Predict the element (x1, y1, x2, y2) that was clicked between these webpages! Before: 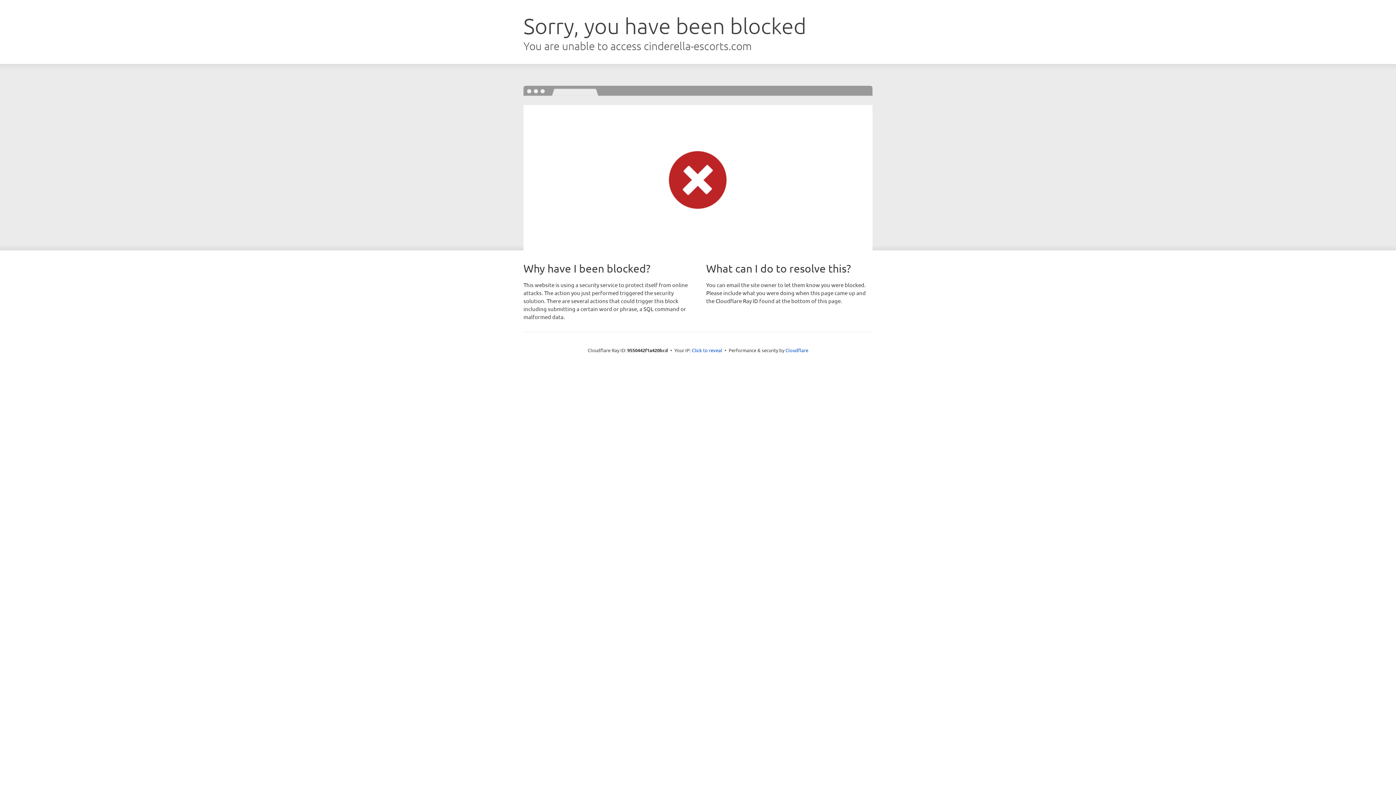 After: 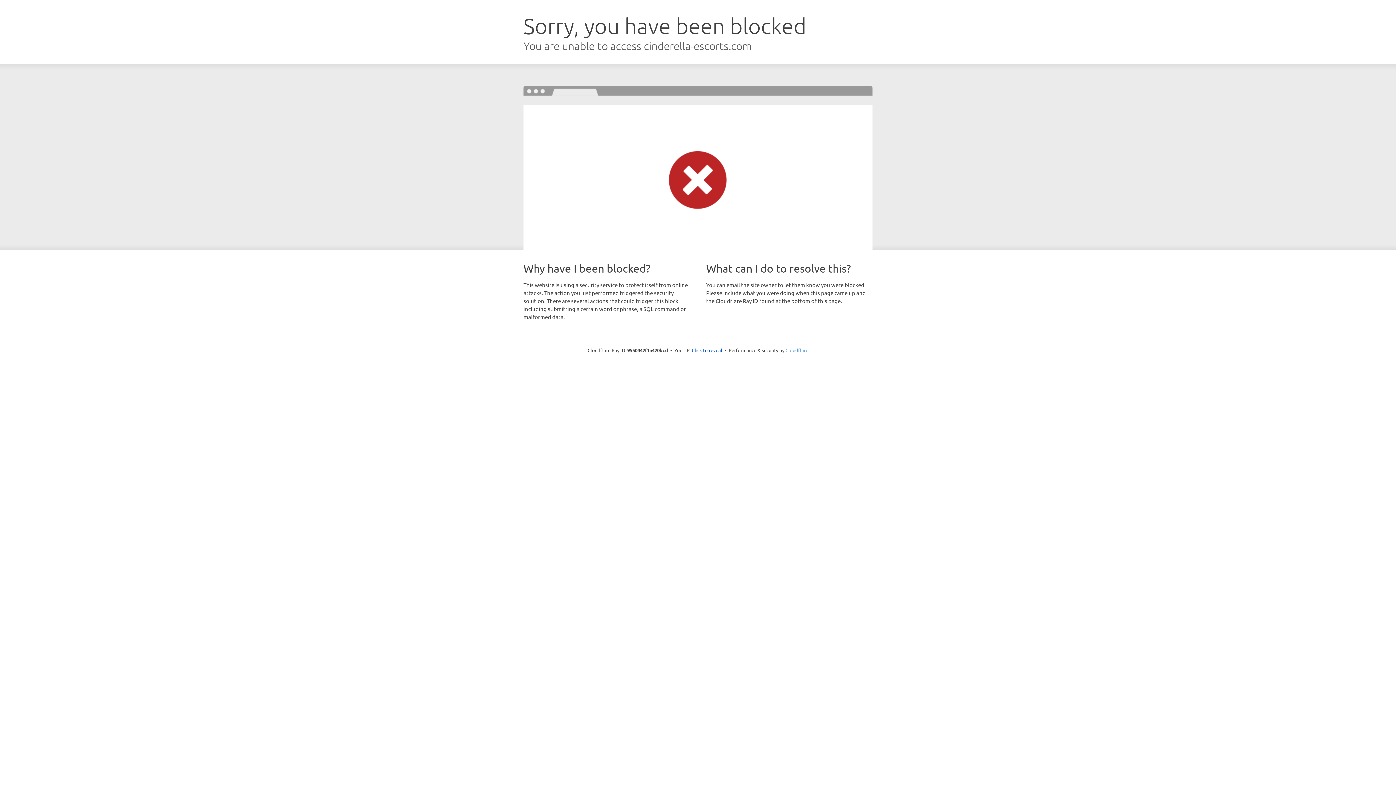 Action: bbox: (785, 347, 808, 353) label: Cloudflare